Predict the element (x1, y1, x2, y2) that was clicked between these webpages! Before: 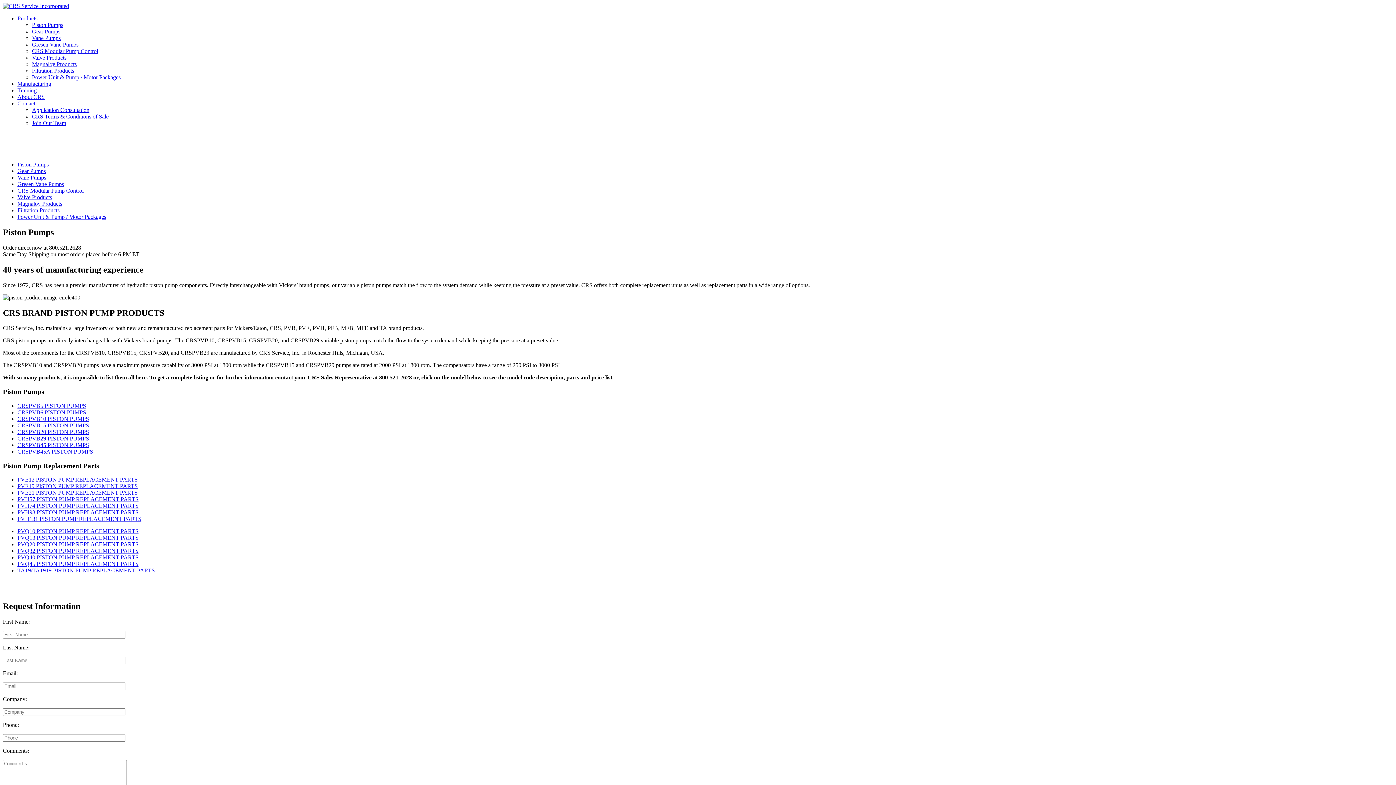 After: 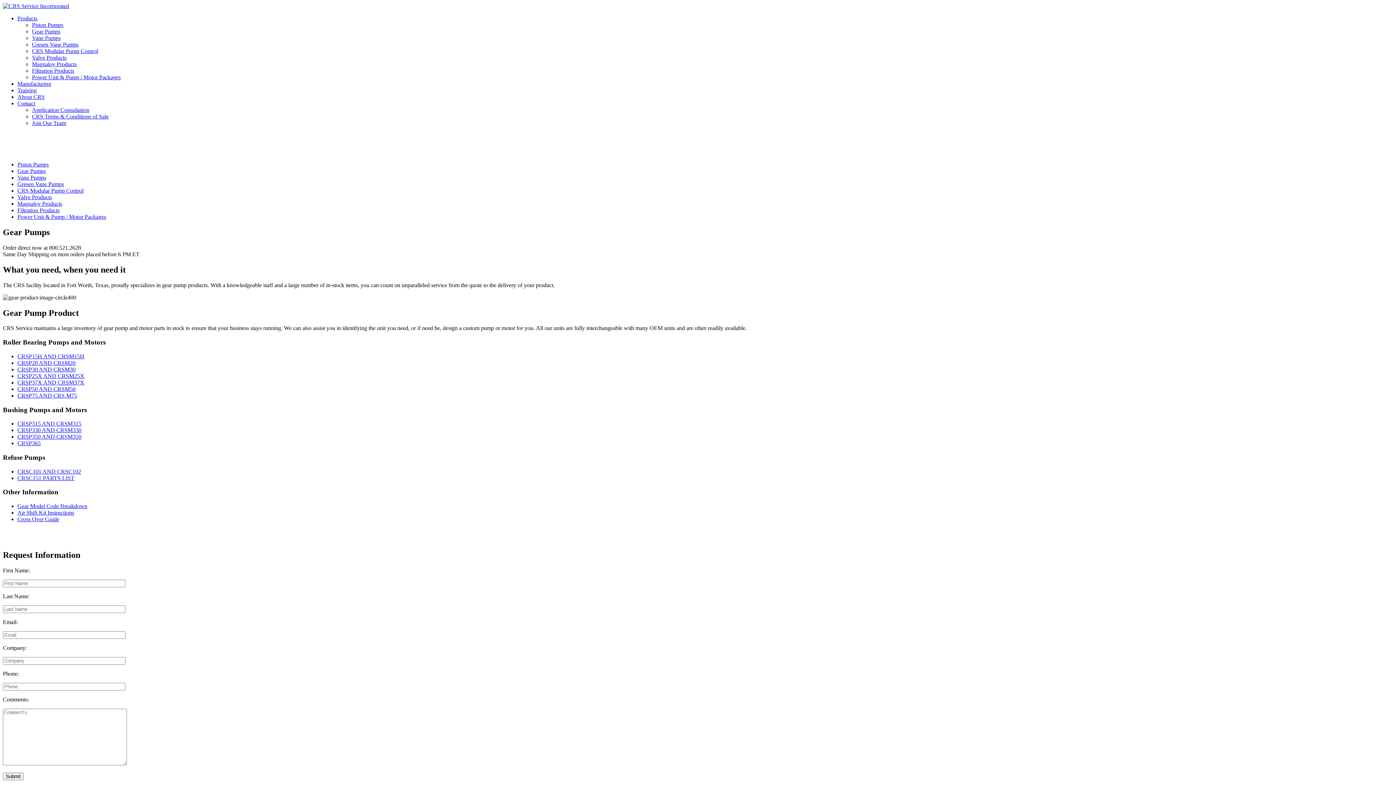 Action: label: Gear Pumps bbox: (17, 168, 45, 174)